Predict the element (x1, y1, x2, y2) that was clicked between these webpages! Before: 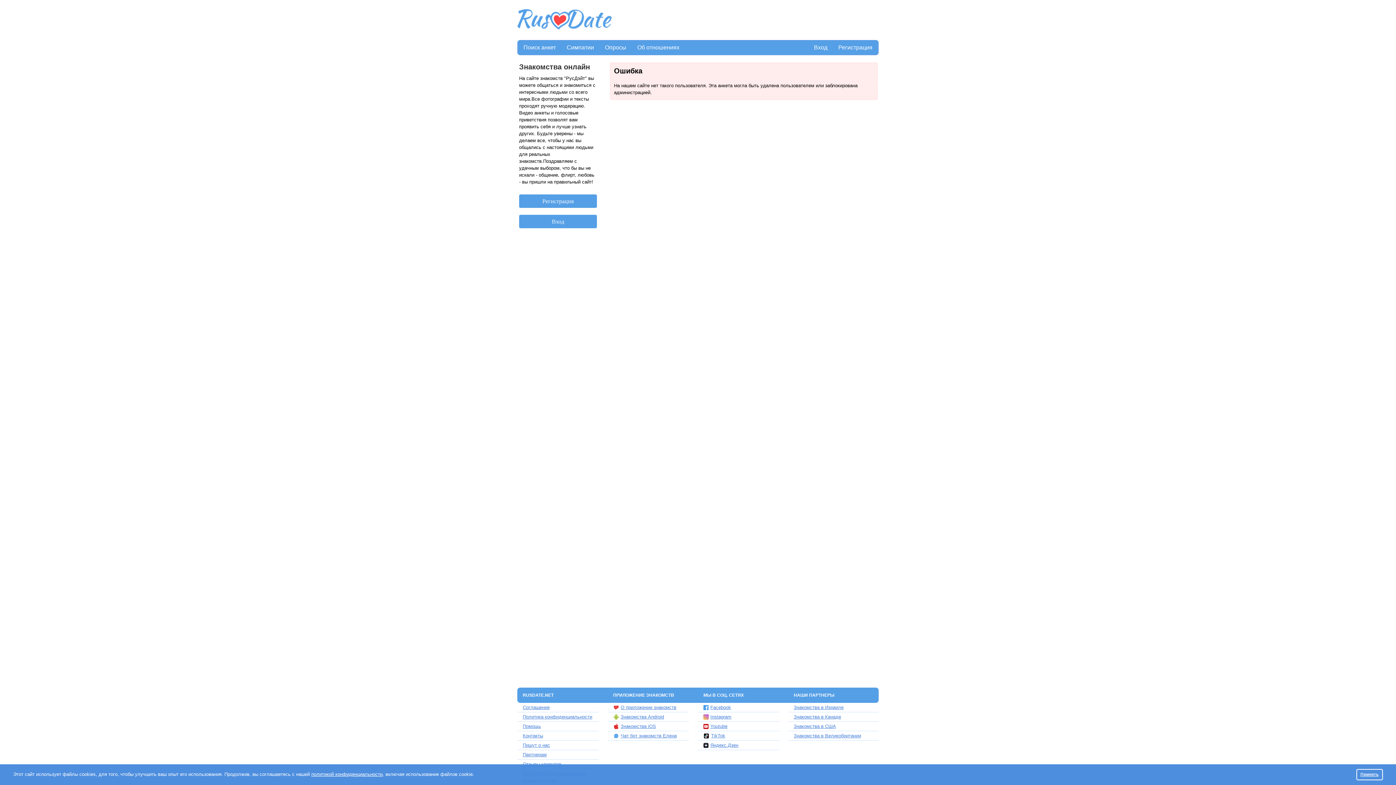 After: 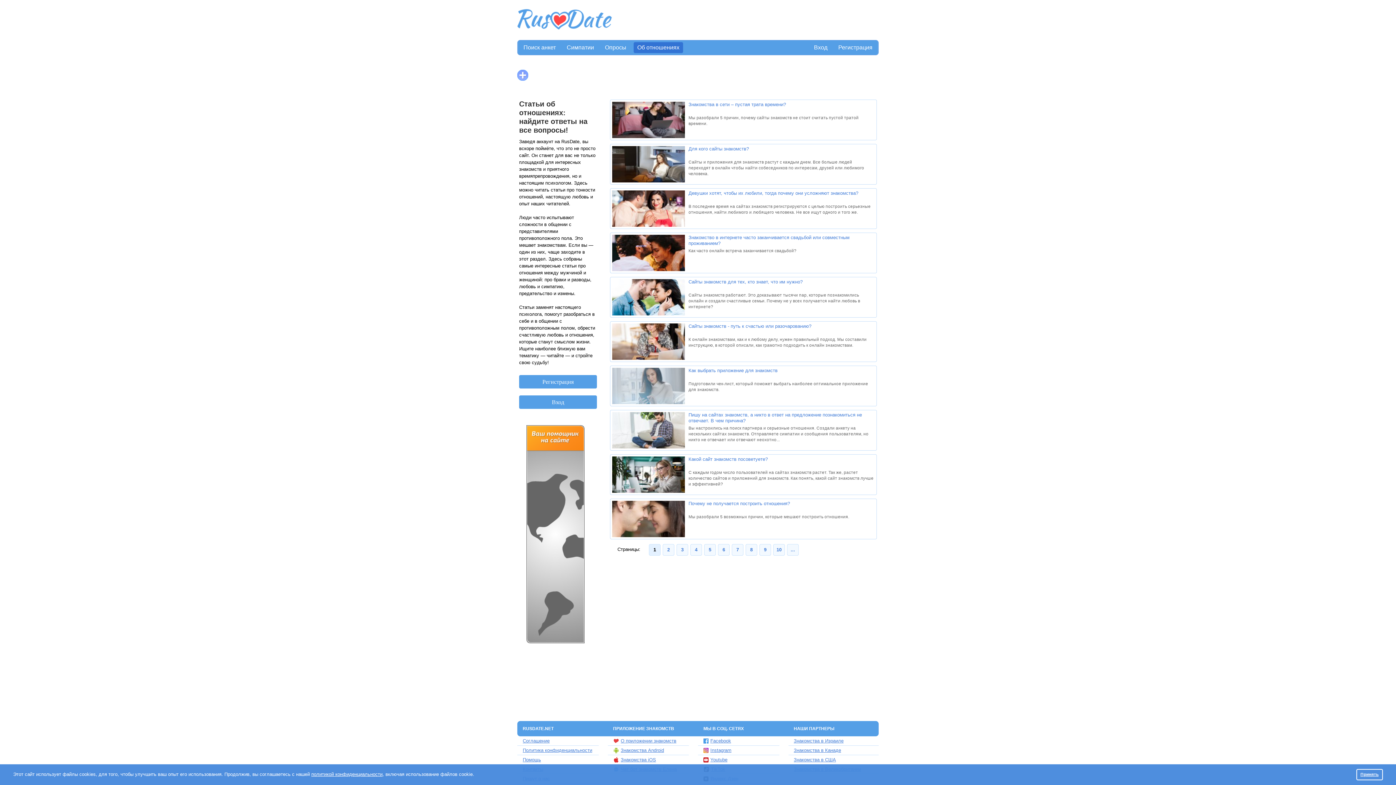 Action: label: Об отношениях bbox: (633, 42, 683, 53)